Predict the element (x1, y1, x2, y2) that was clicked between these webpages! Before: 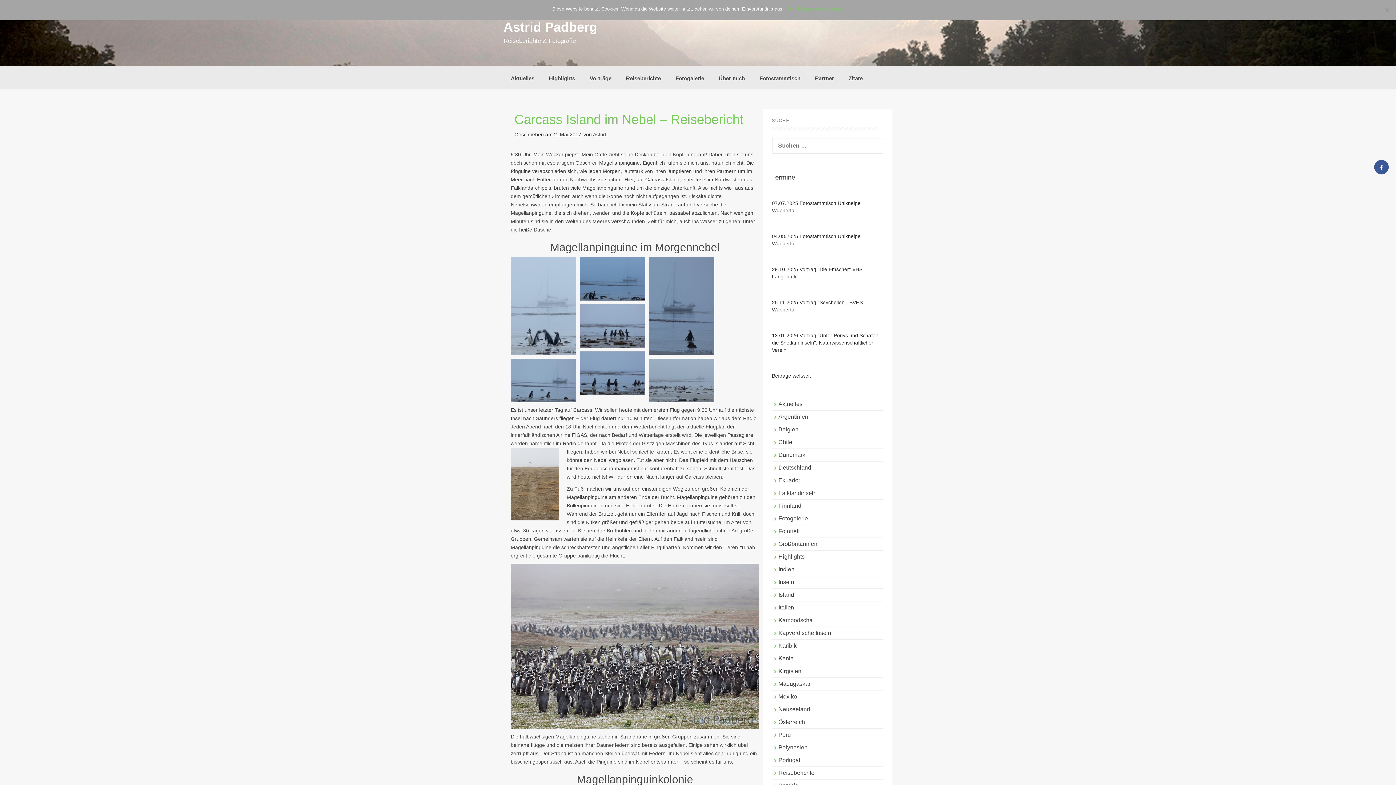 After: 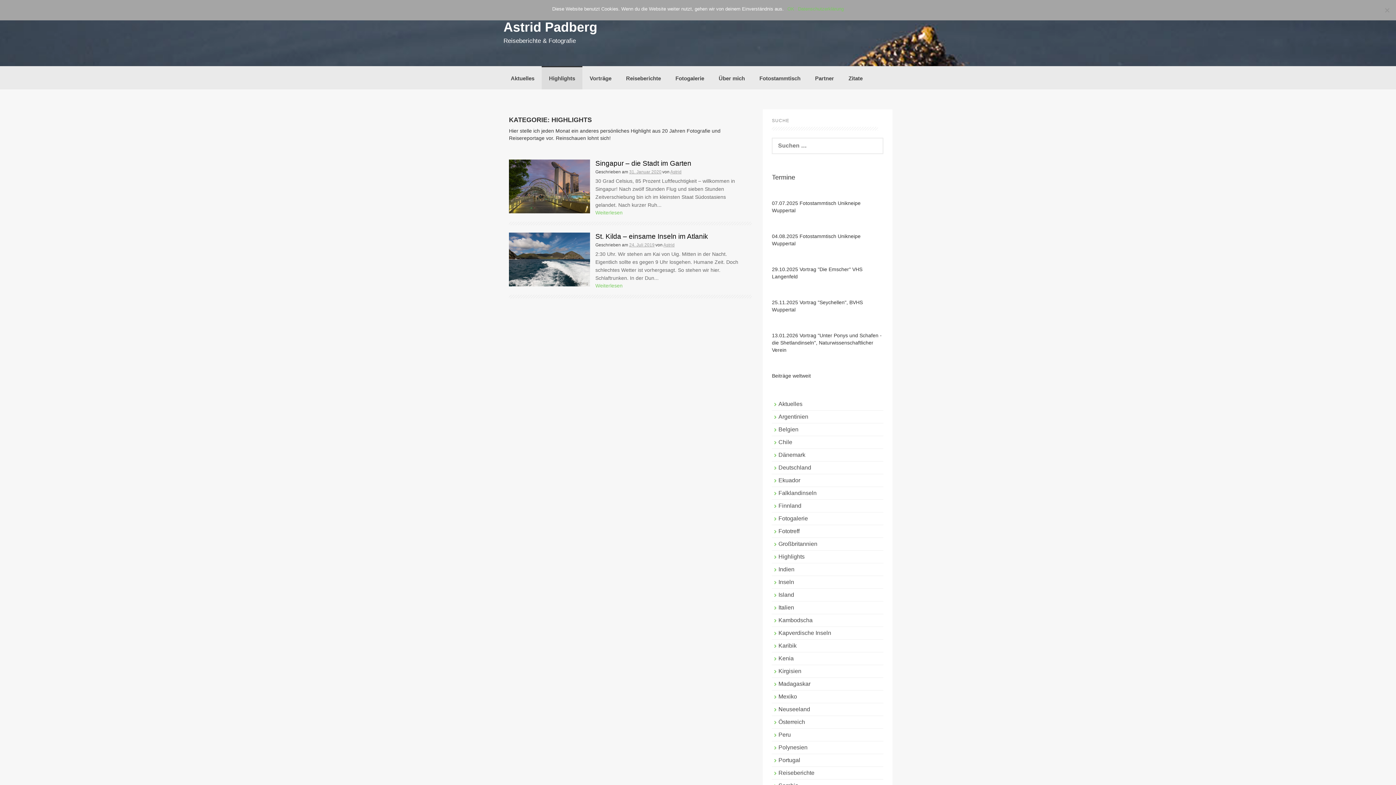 Action: label: Highlights bbox: (541, 66, 582, 89)